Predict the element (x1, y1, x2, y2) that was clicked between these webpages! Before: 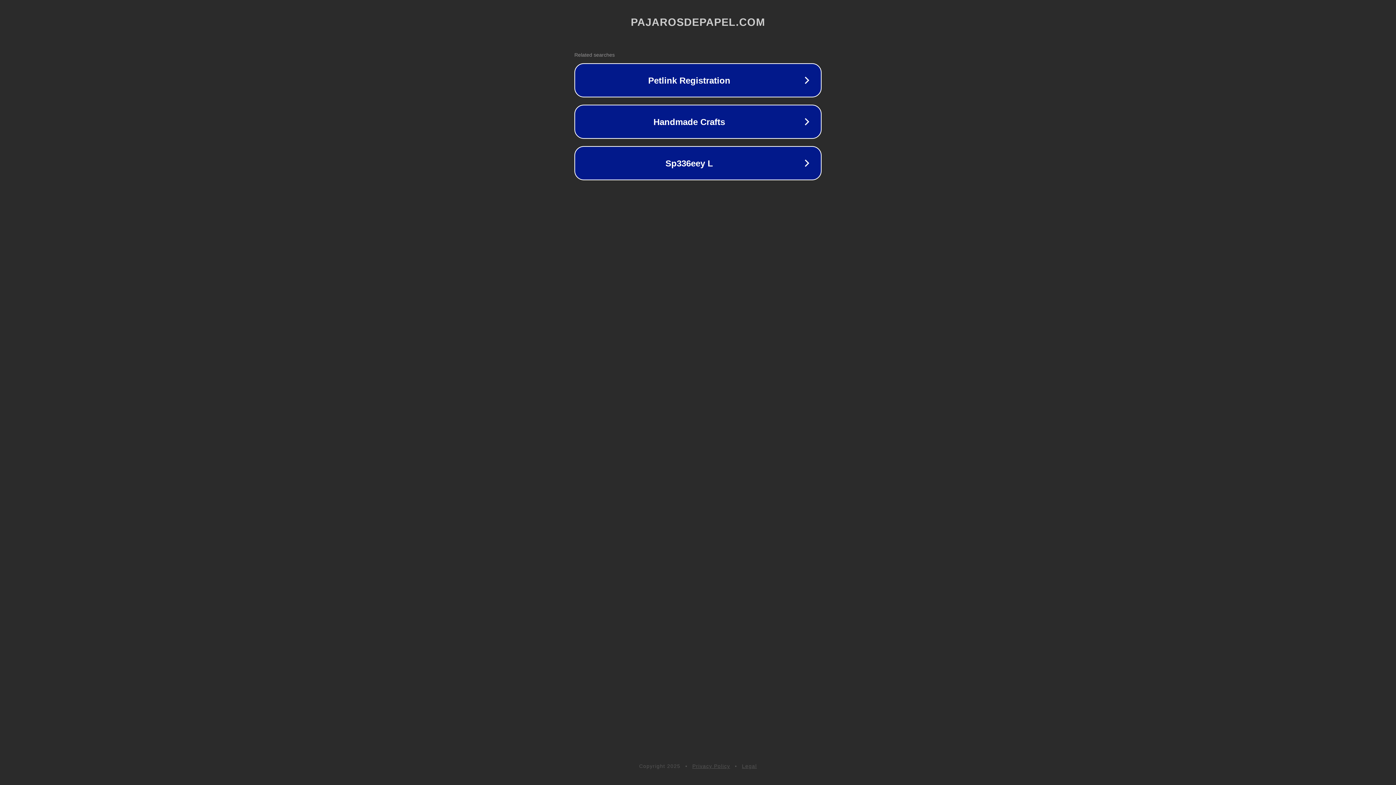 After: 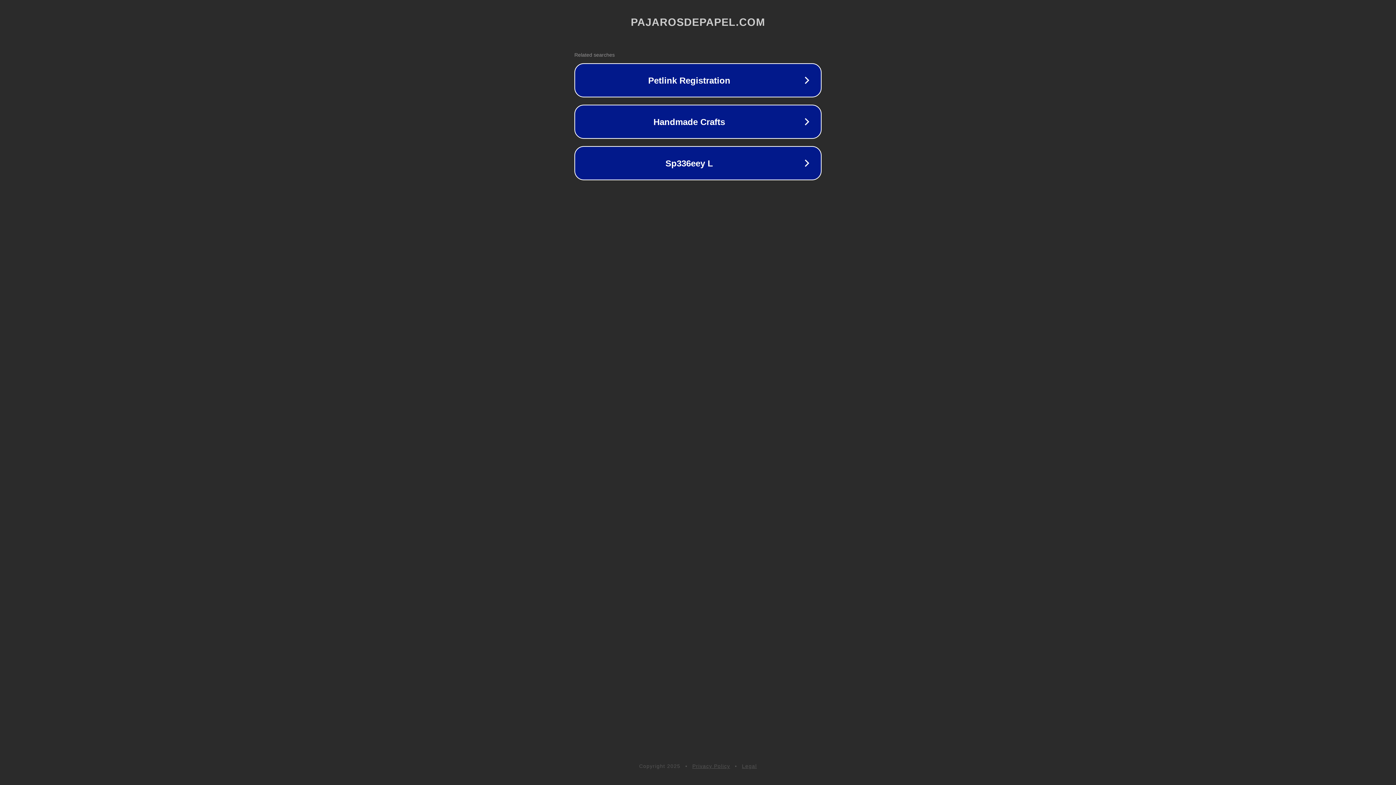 Action: bbox: (692, 763, 730, 769) label: Privacy Policy